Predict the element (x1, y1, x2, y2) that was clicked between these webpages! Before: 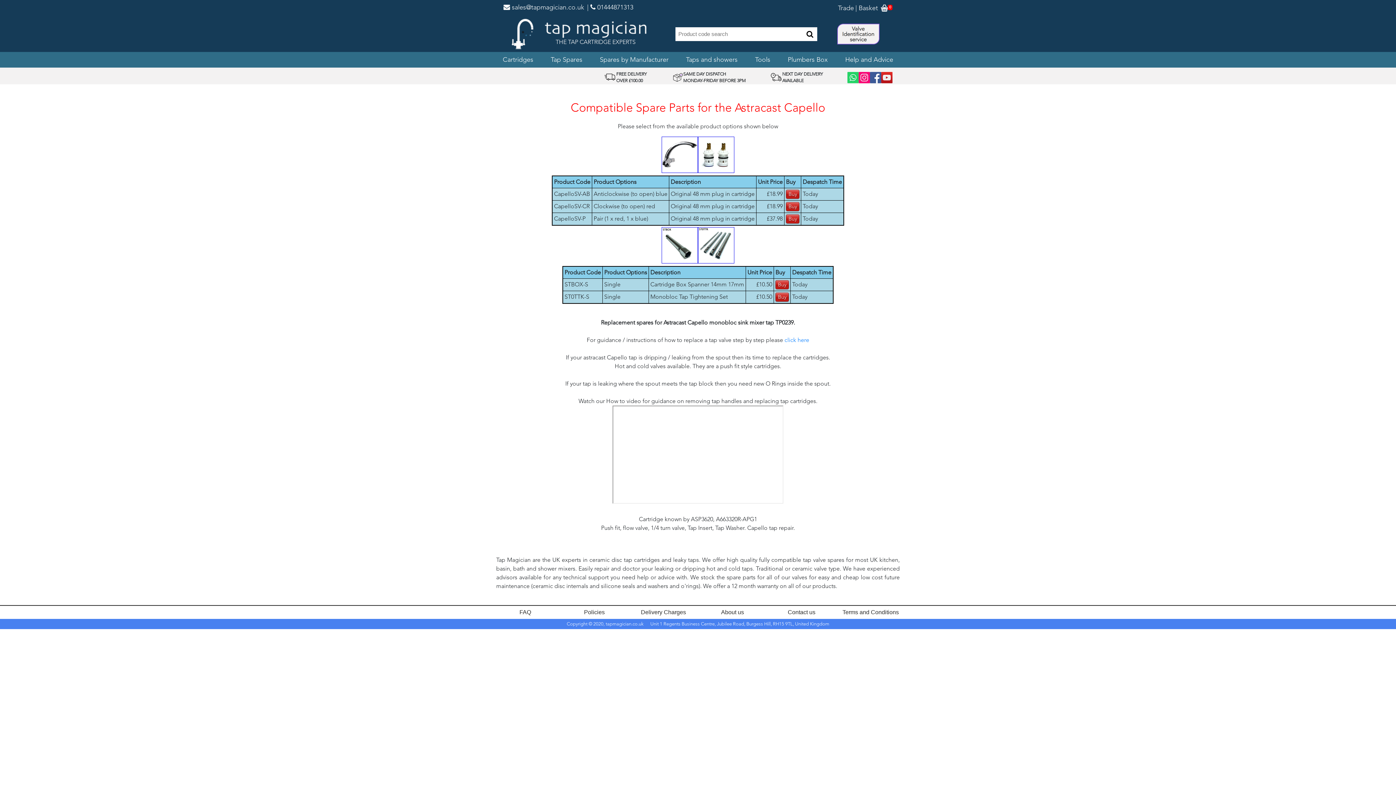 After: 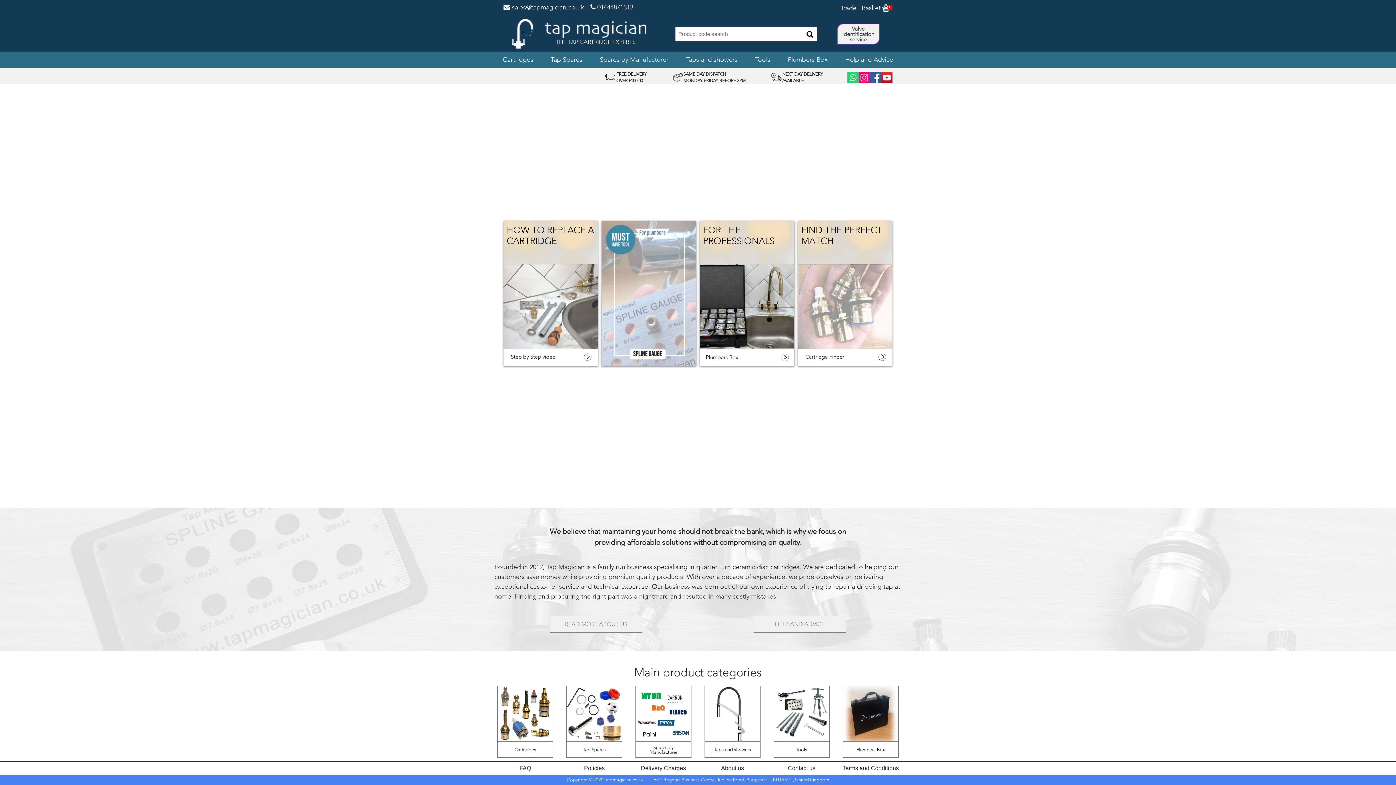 Action: bbox: (545, 25, 646, 32)